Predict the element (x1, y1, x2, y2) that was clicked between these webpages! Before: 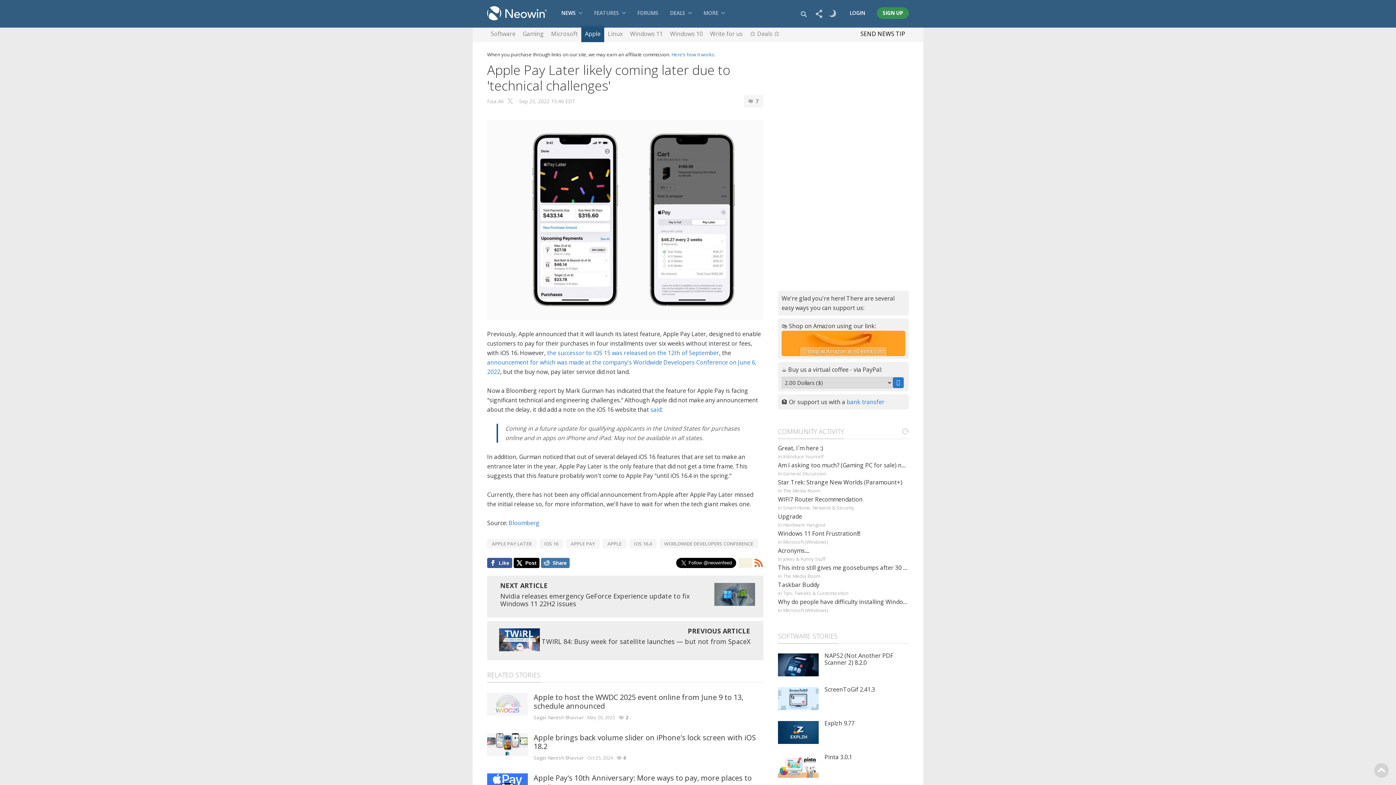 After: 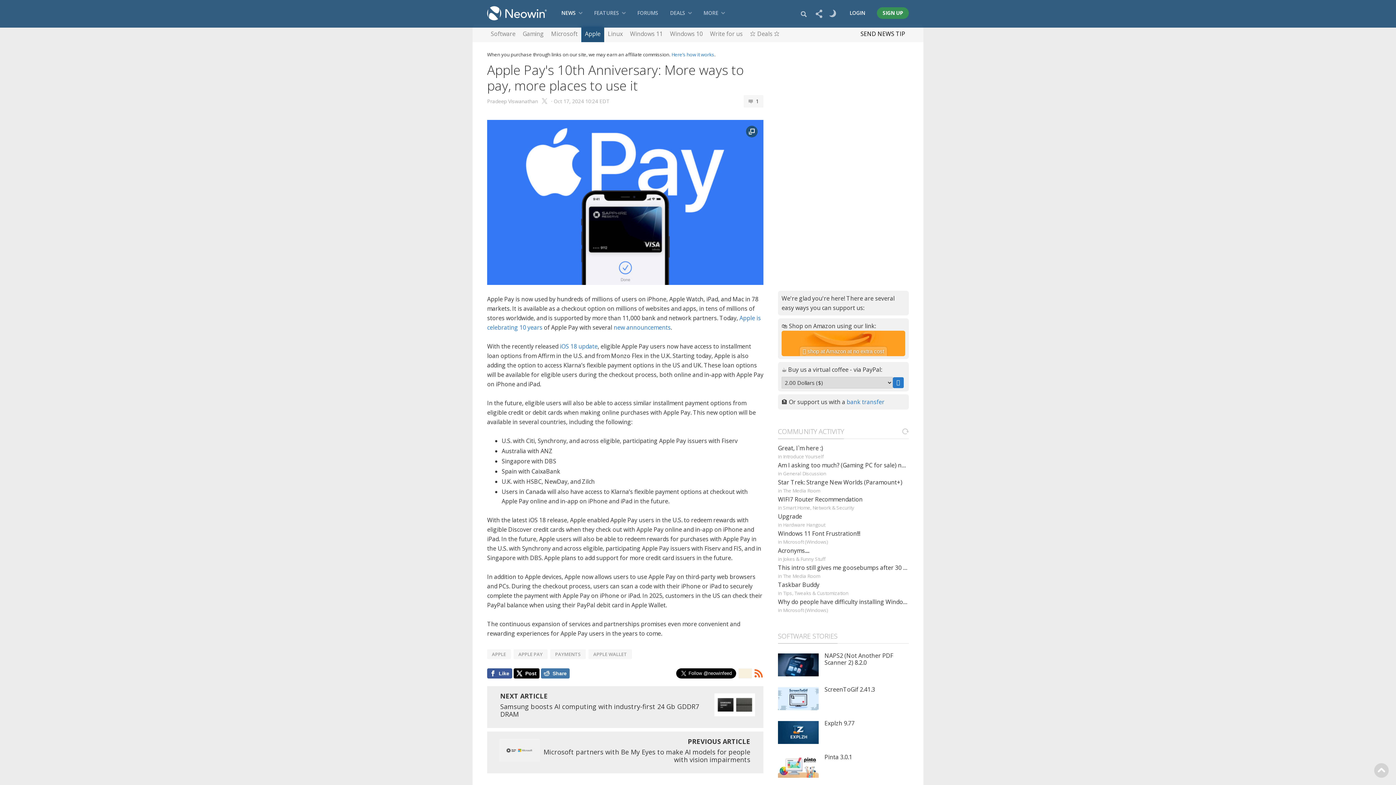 Action: bbox: (533, 773, 752, 792) label: Apple Pay's 10th Anniversary: More ways to pay, more places to use it